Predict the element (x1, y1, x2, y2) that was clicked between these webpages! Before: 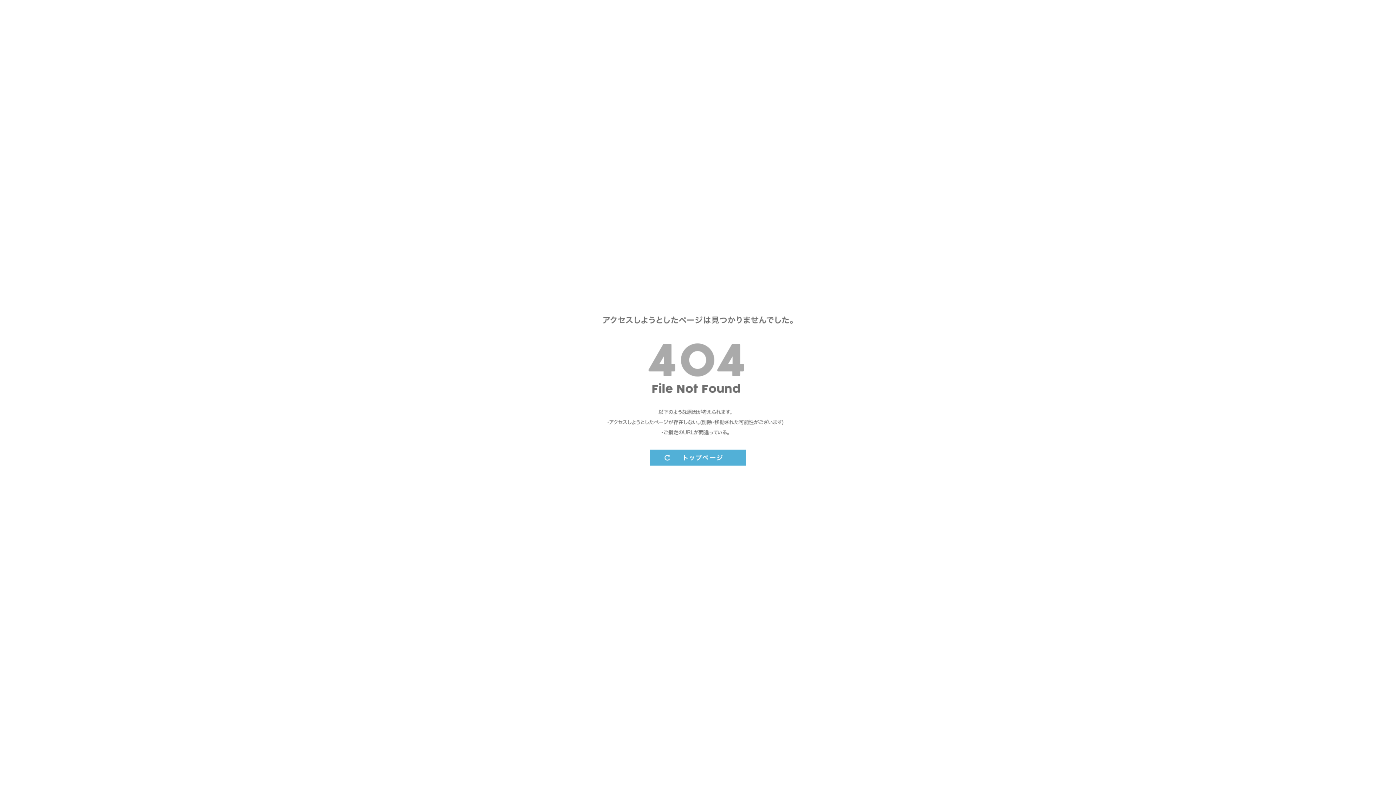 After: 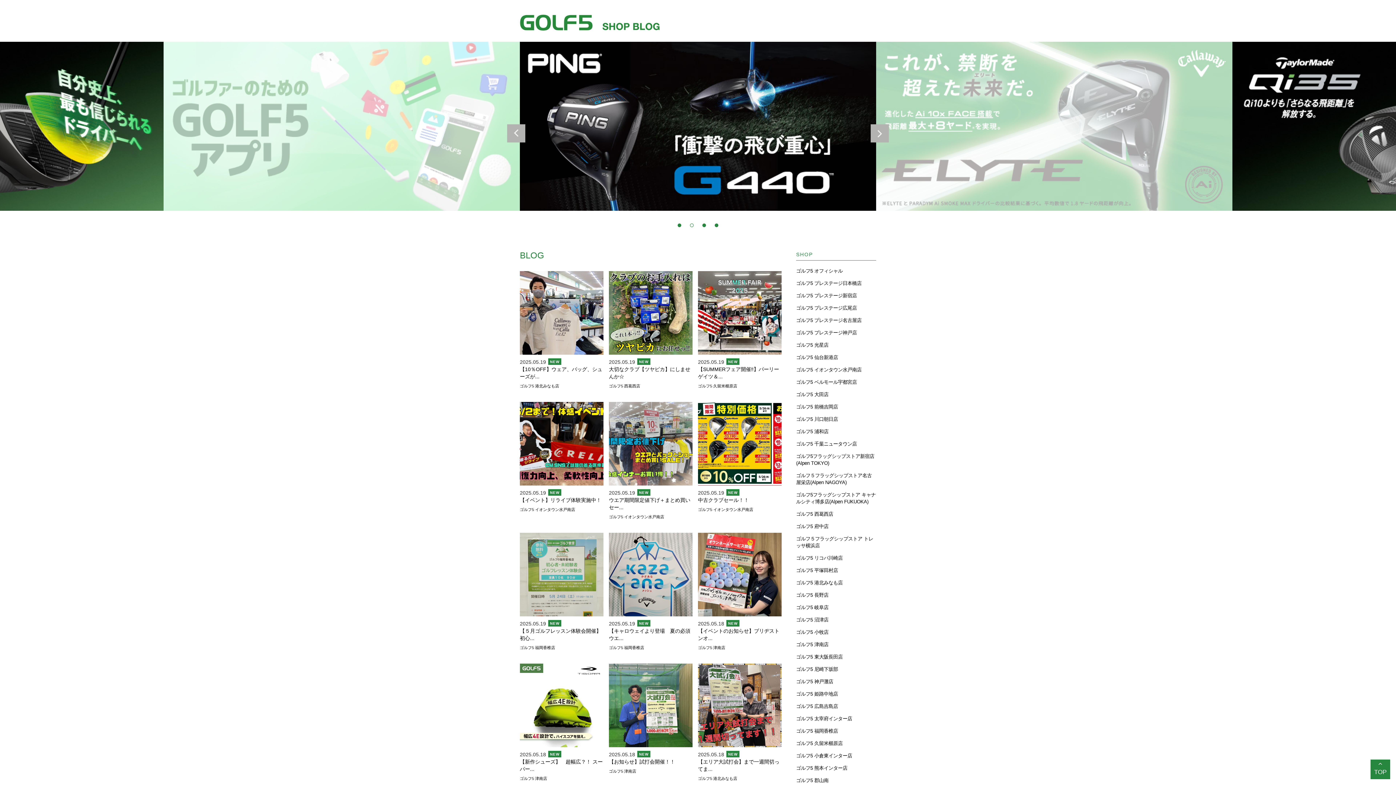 Action: bbox: (5, 449, 1390, 465)